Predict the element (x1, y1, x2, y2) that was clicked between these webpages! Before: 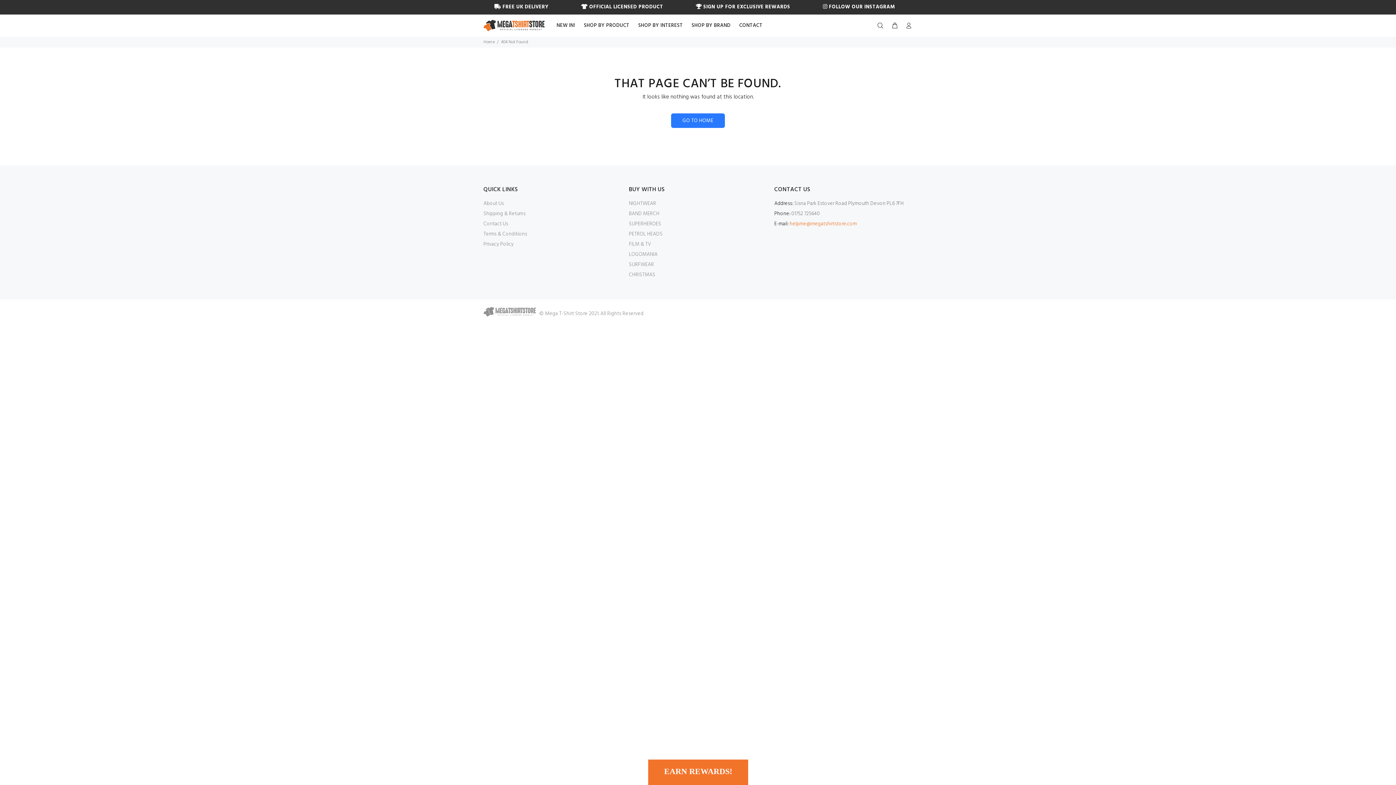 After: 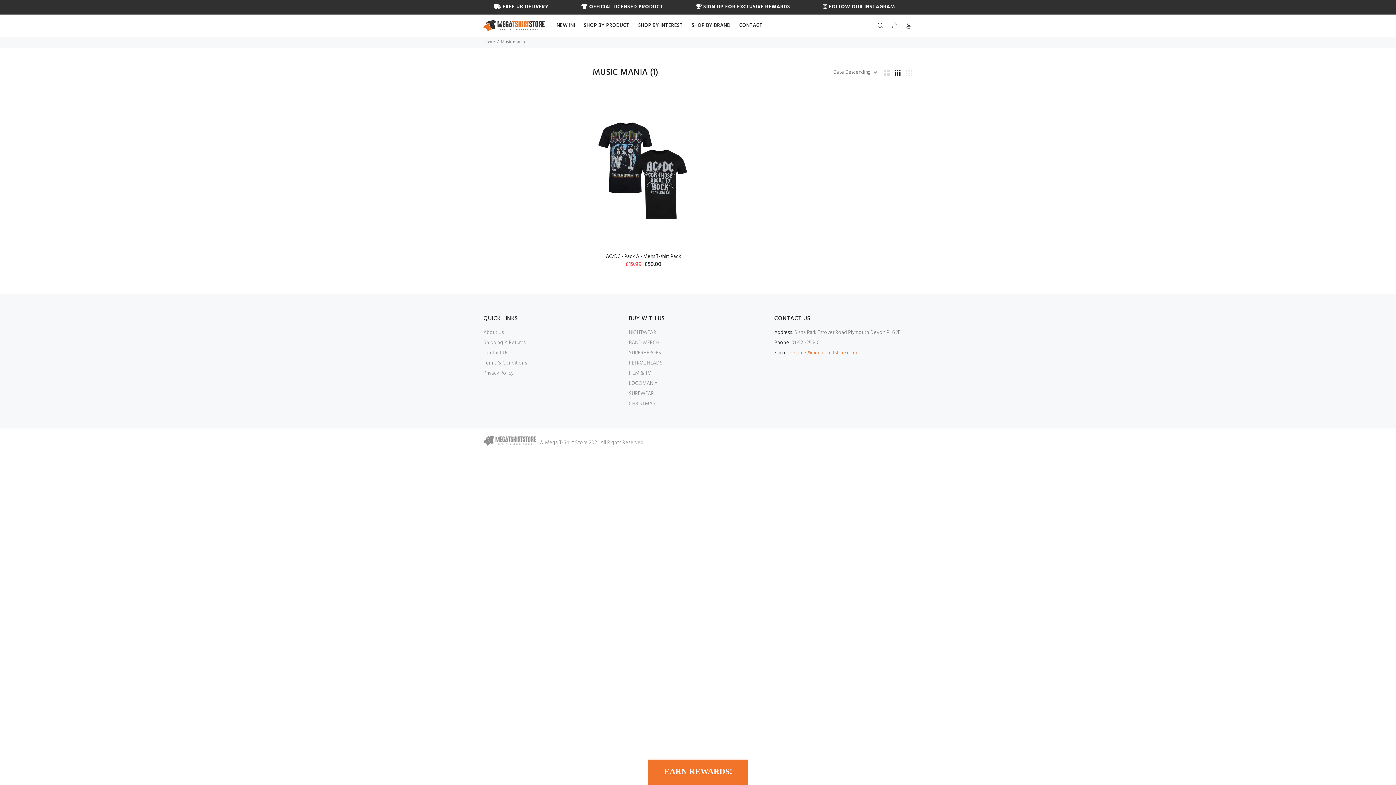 Action: bbox: (629, 209, 659, 219) label: BAND MERCH